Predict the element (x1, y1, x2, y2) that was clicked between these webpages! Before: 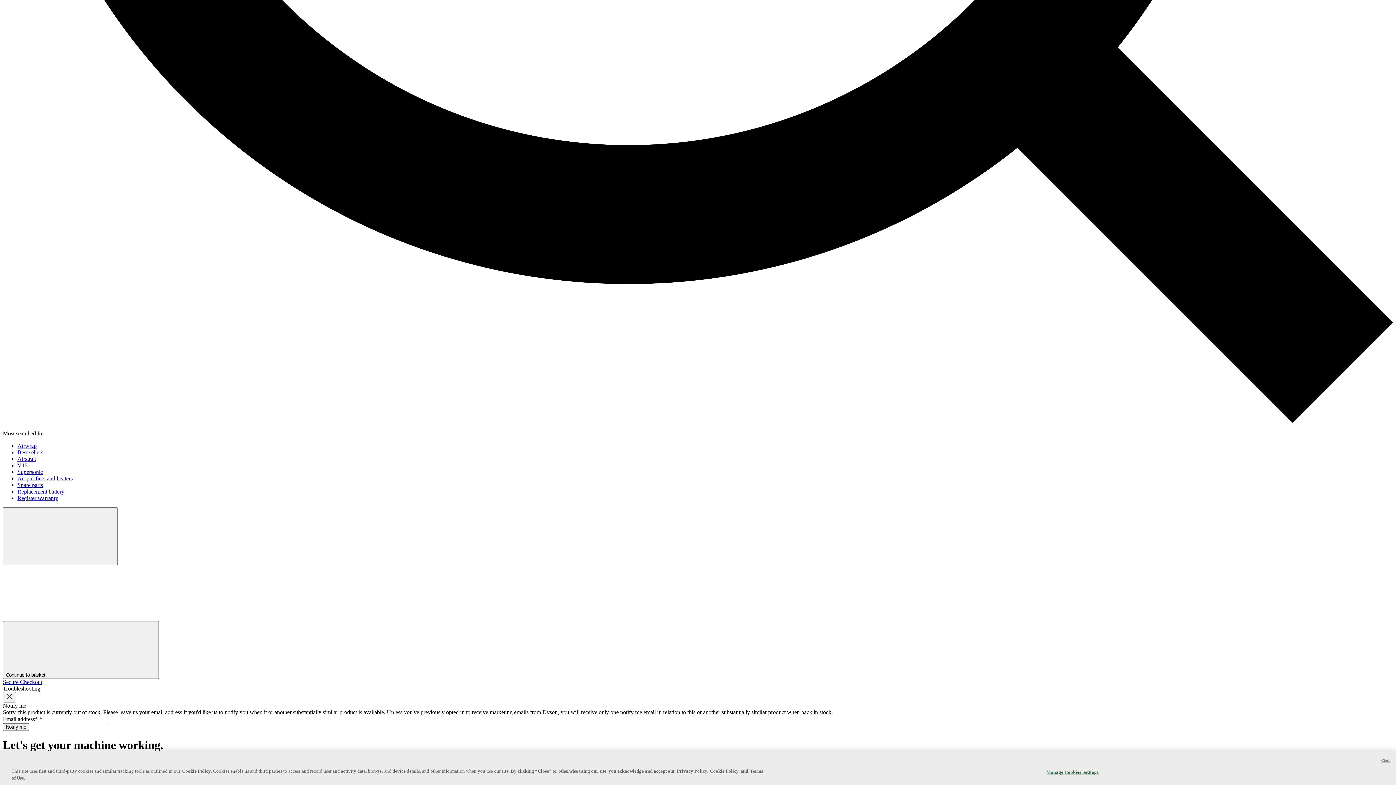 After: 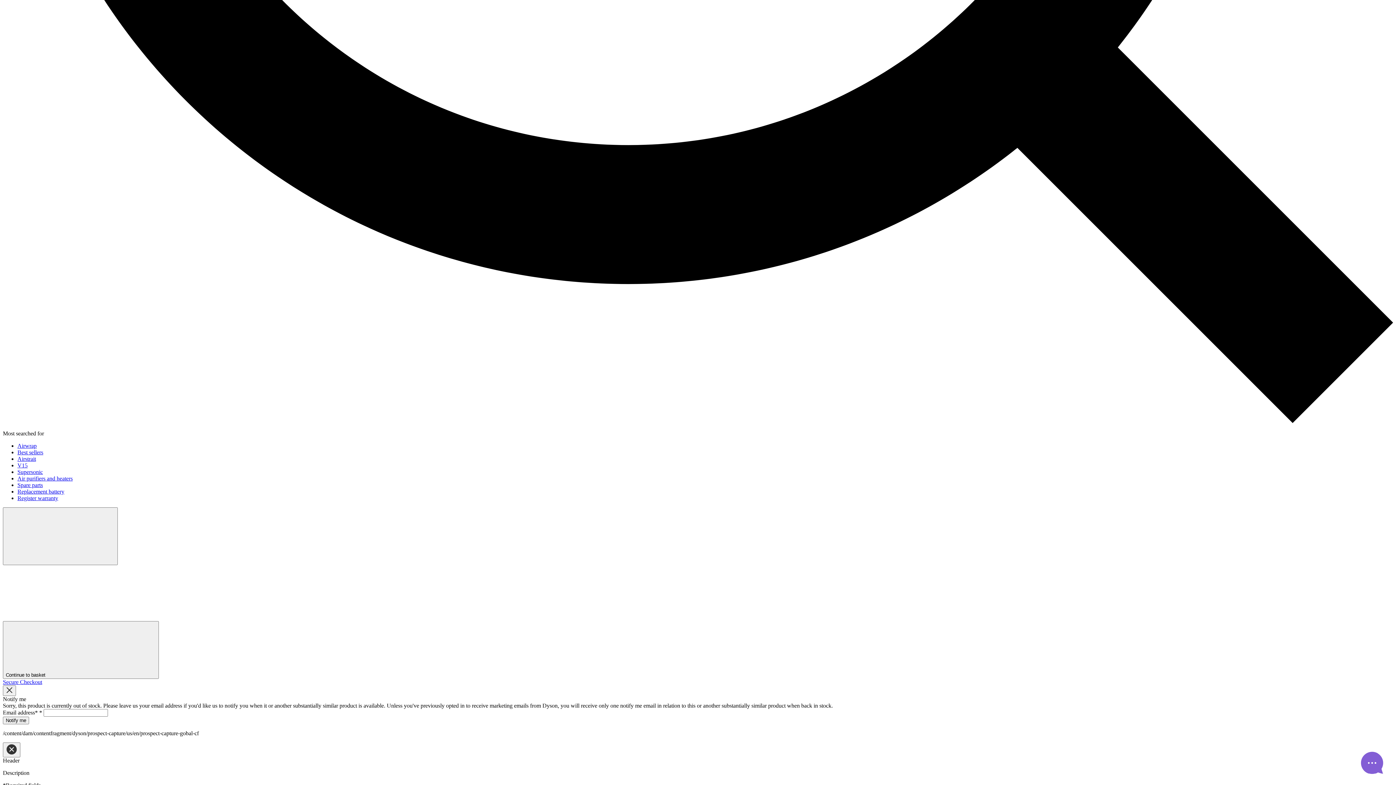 Action: label: Air purifiers and heaters bbox: (17, 475, 72, 481)